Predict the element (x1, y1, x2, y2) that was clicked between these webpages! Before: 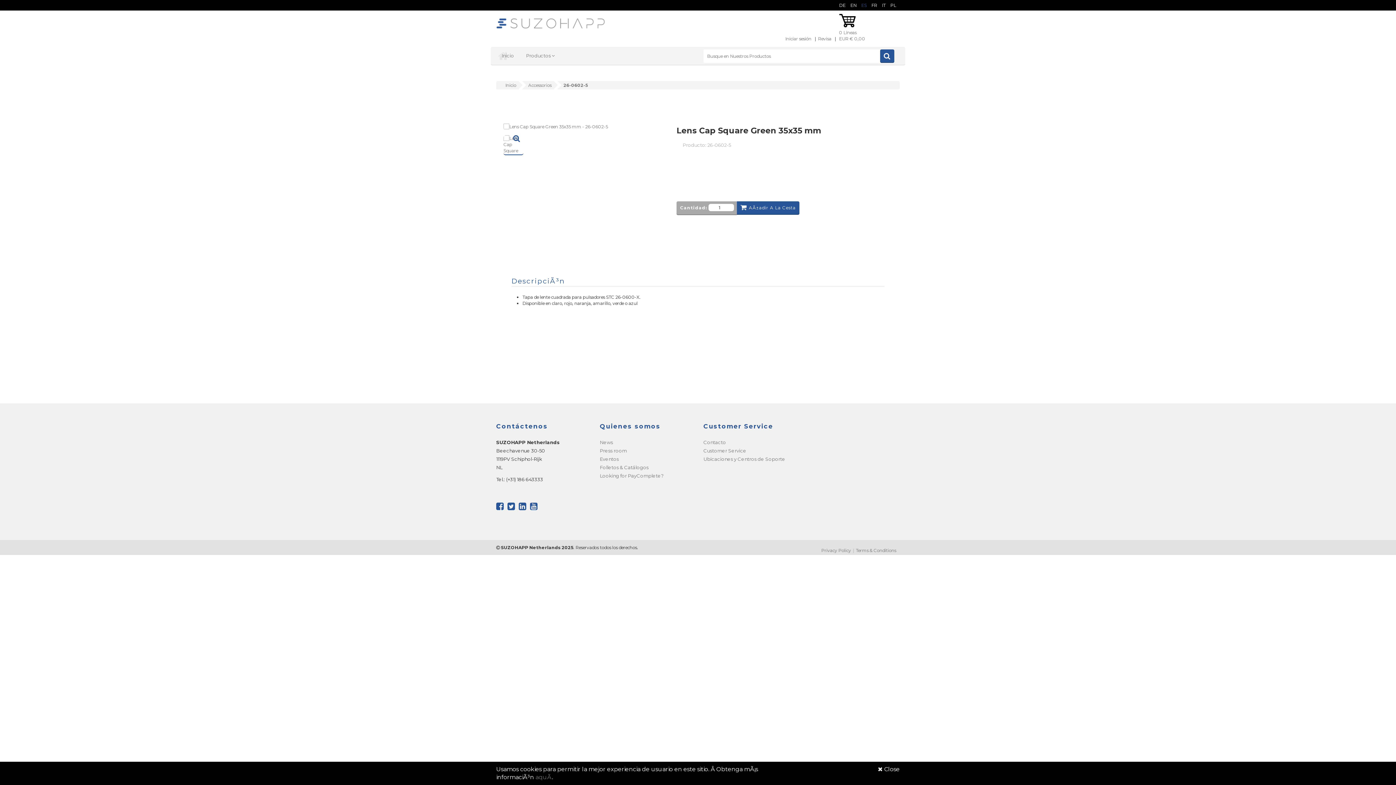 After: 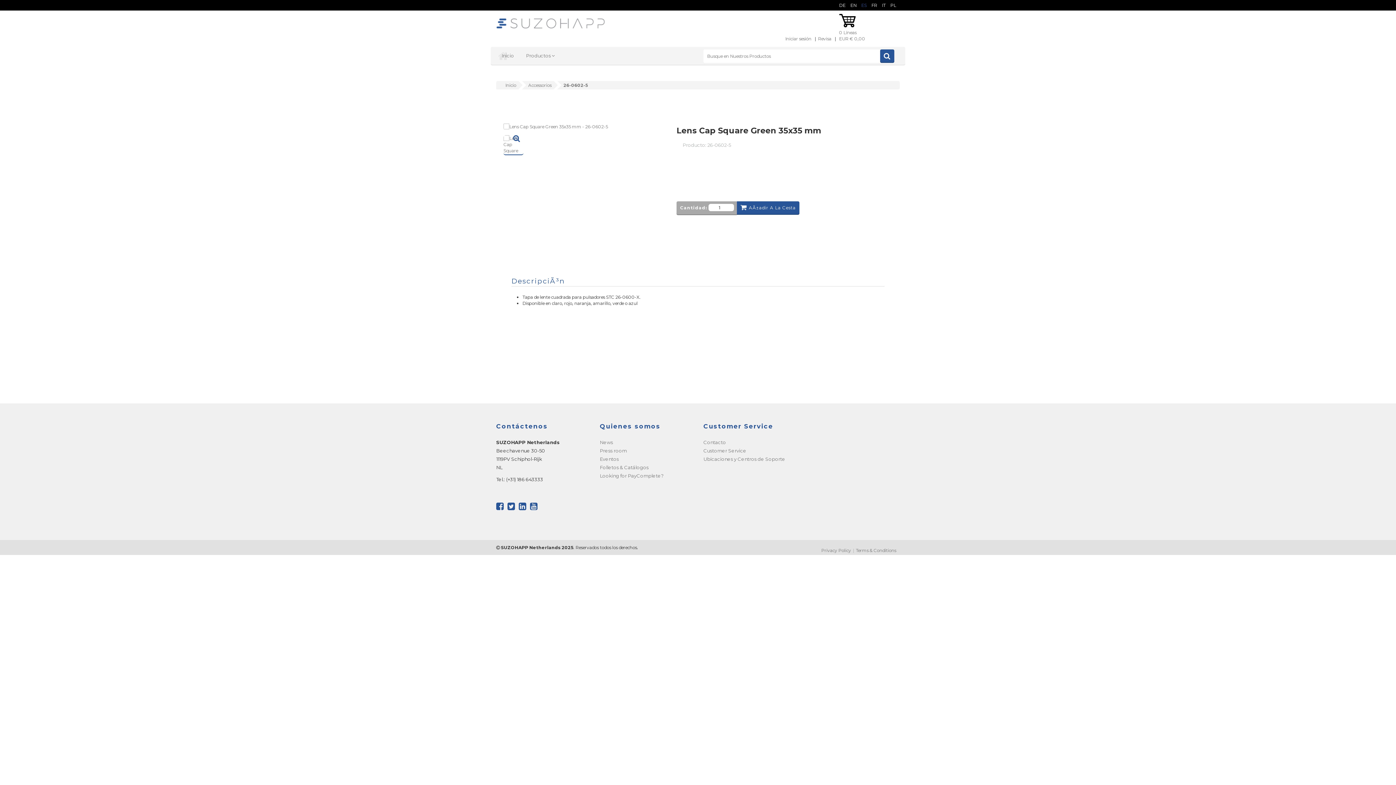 Action: label:  Close bbox: (807, 765, 900, 773)